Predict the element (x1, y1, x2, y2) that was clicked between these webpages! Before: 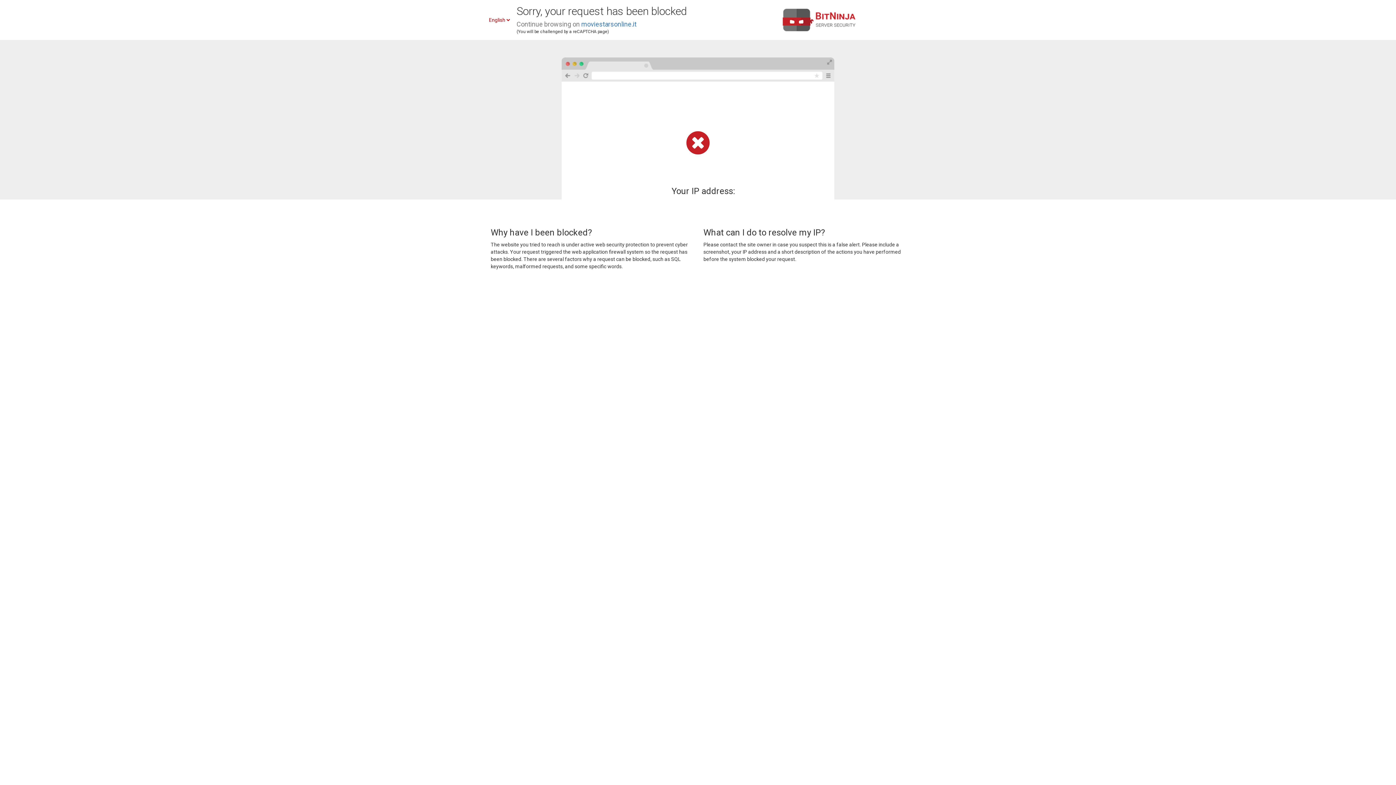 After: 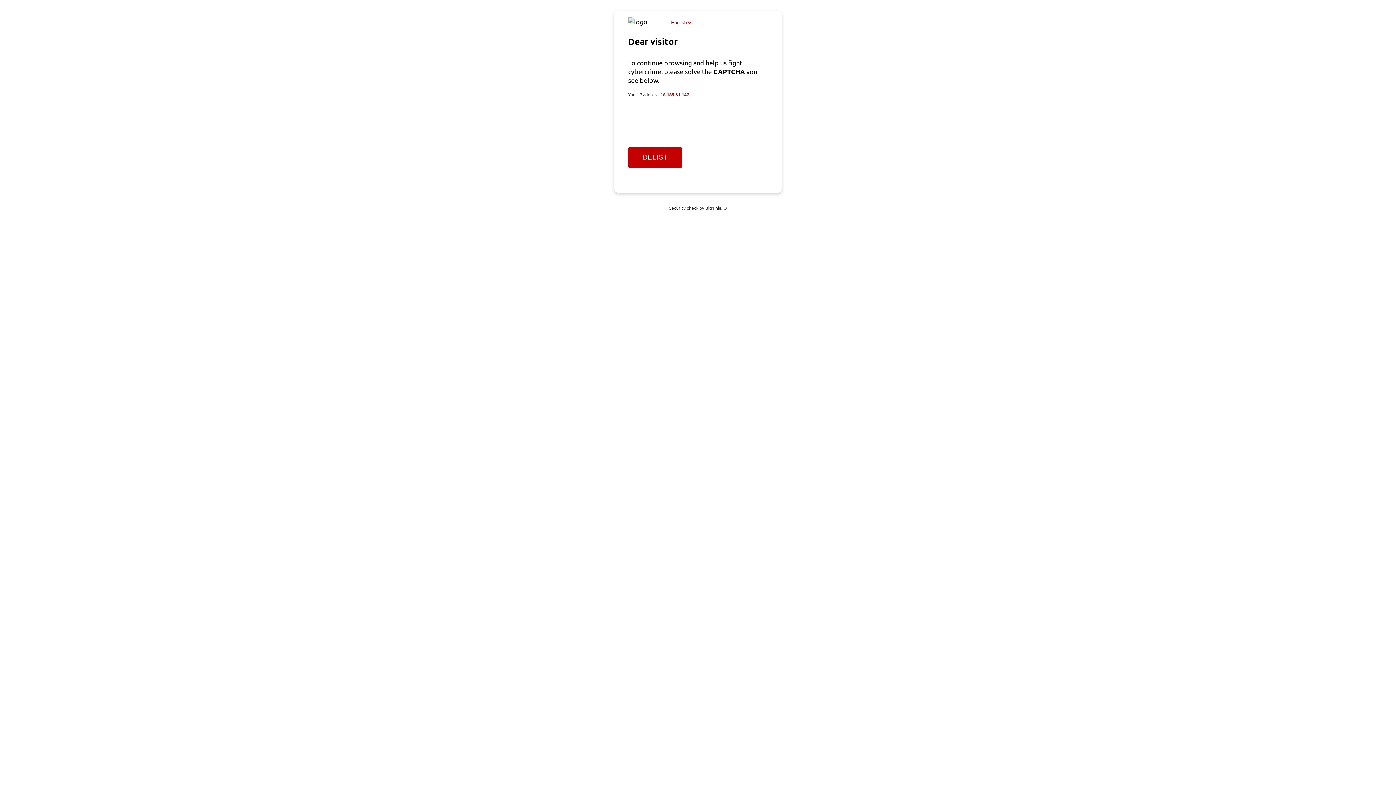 Action: bbox: (581, 20, 636, 28) label: moviestarsonline.it